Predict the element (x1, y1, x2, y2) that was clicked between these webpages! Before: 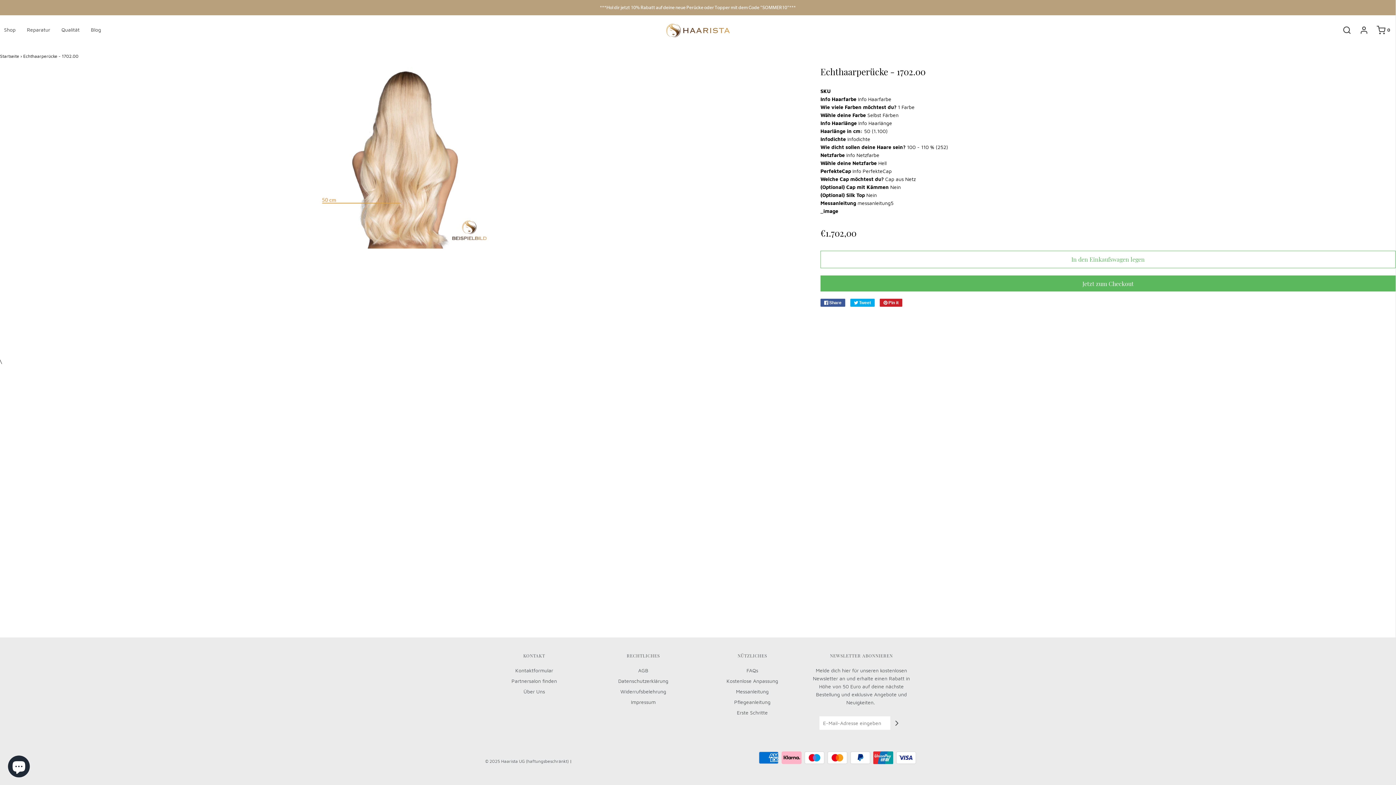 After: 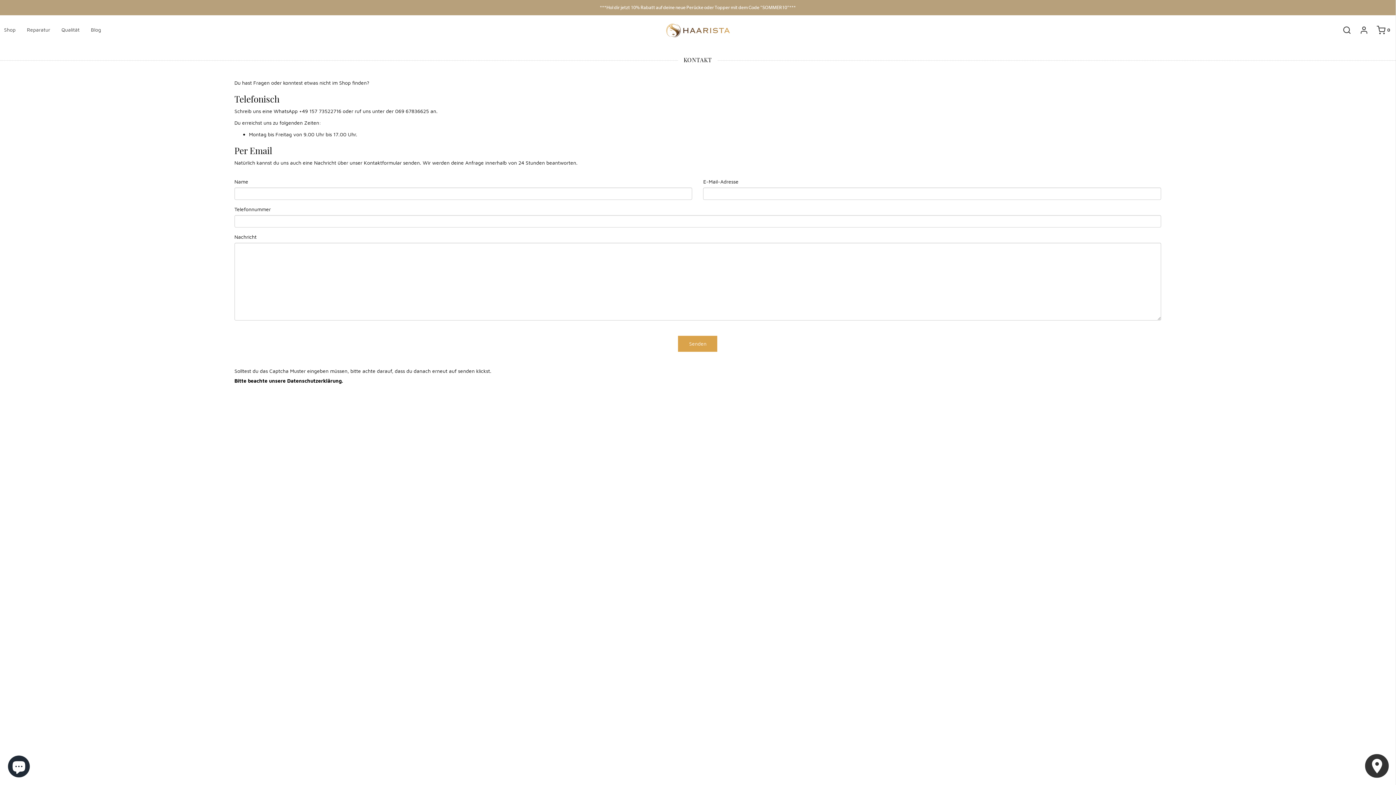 Action: bbox: (515, 666, 553, 677) label: Kontaktformular